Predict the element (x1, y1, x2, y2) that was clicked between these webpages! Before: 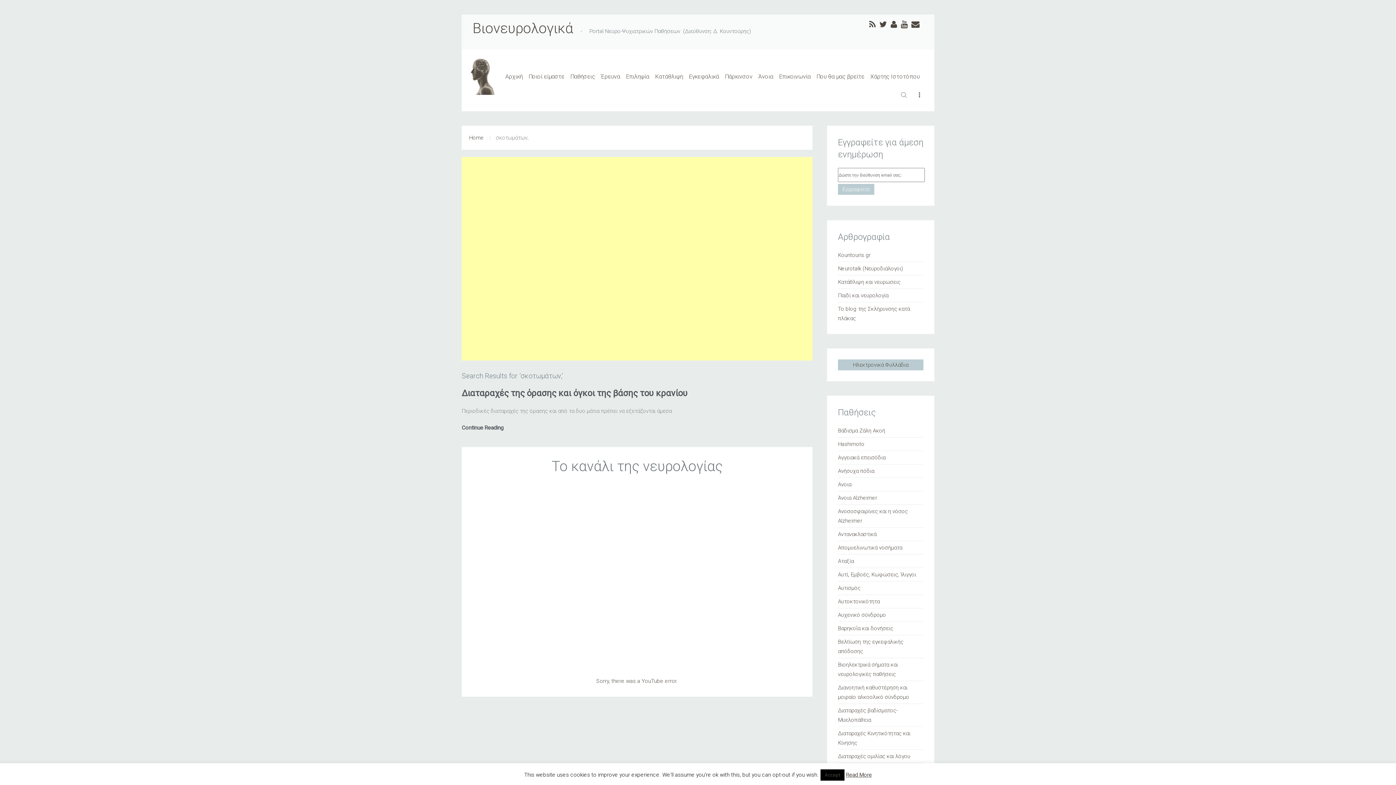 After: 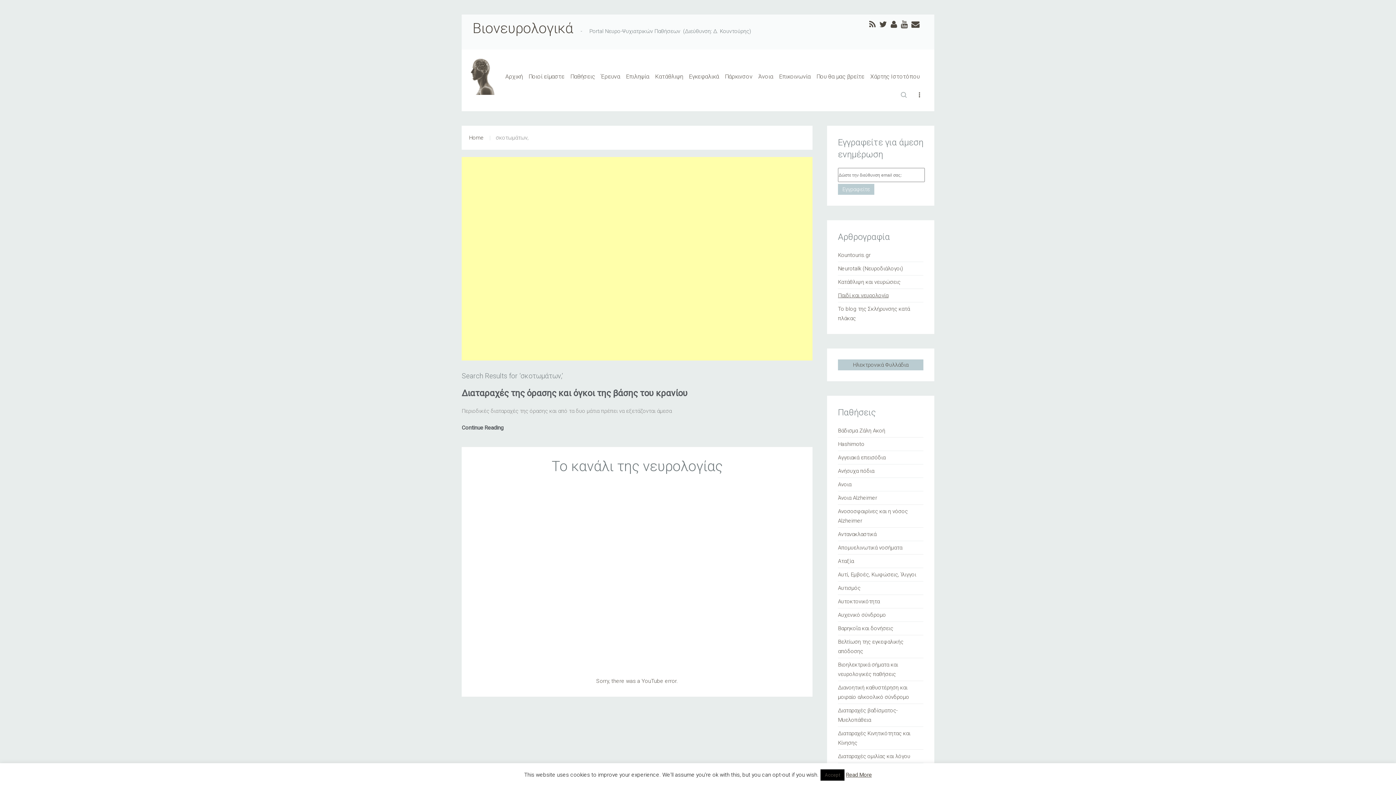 Action: label: Παιδί και νευρολογία bbox: (838, 292, 888, 298)